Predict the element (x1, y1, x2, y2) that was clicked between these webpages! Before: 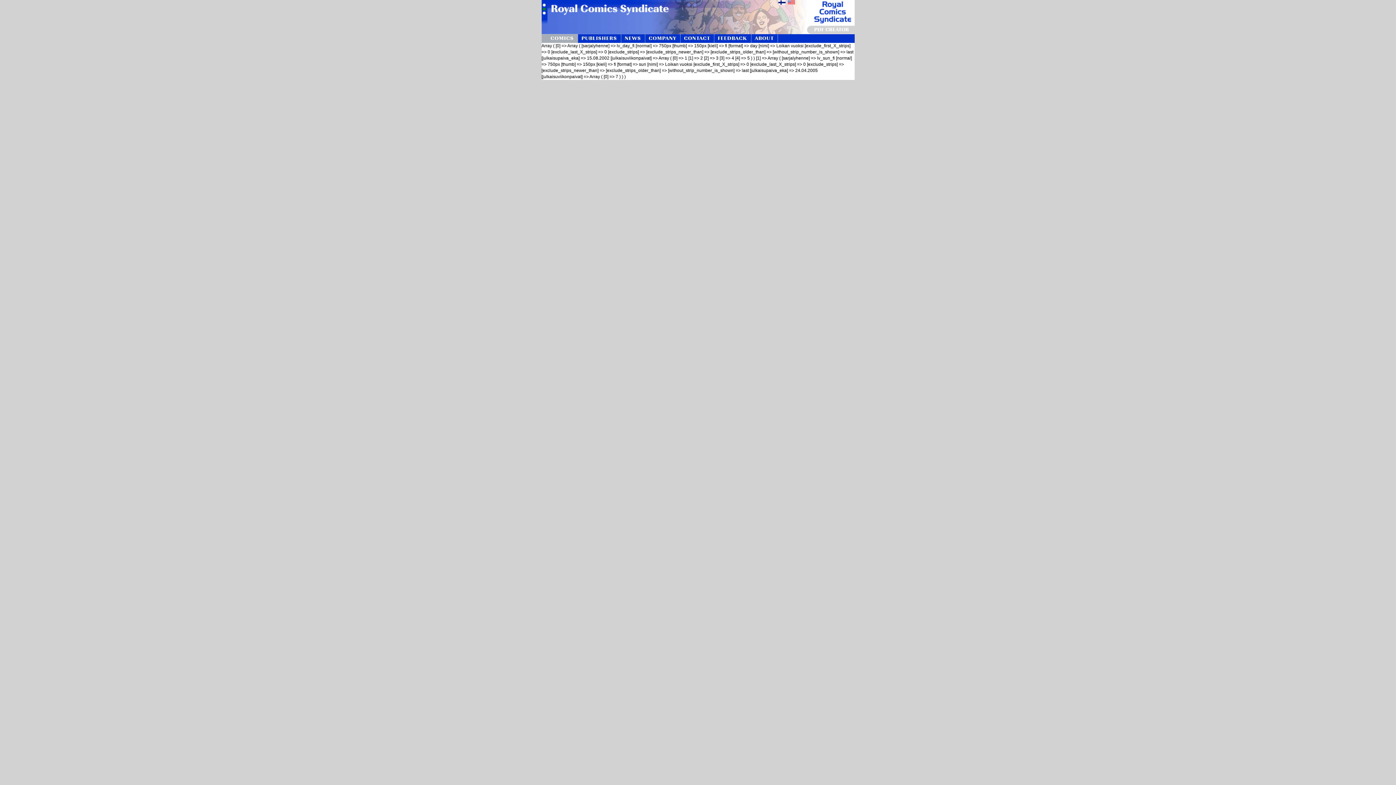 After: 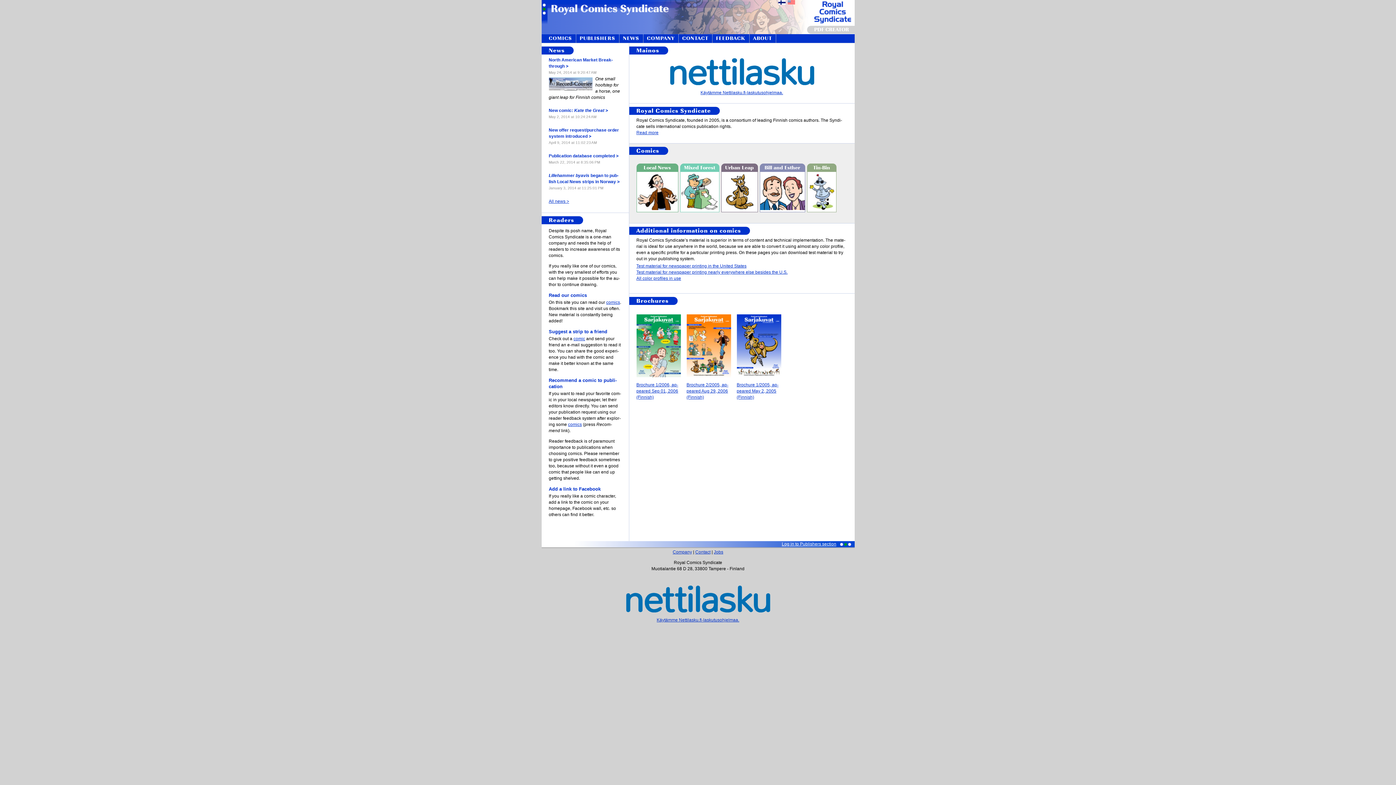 Action: bbox: (541, 21, 676, 26)